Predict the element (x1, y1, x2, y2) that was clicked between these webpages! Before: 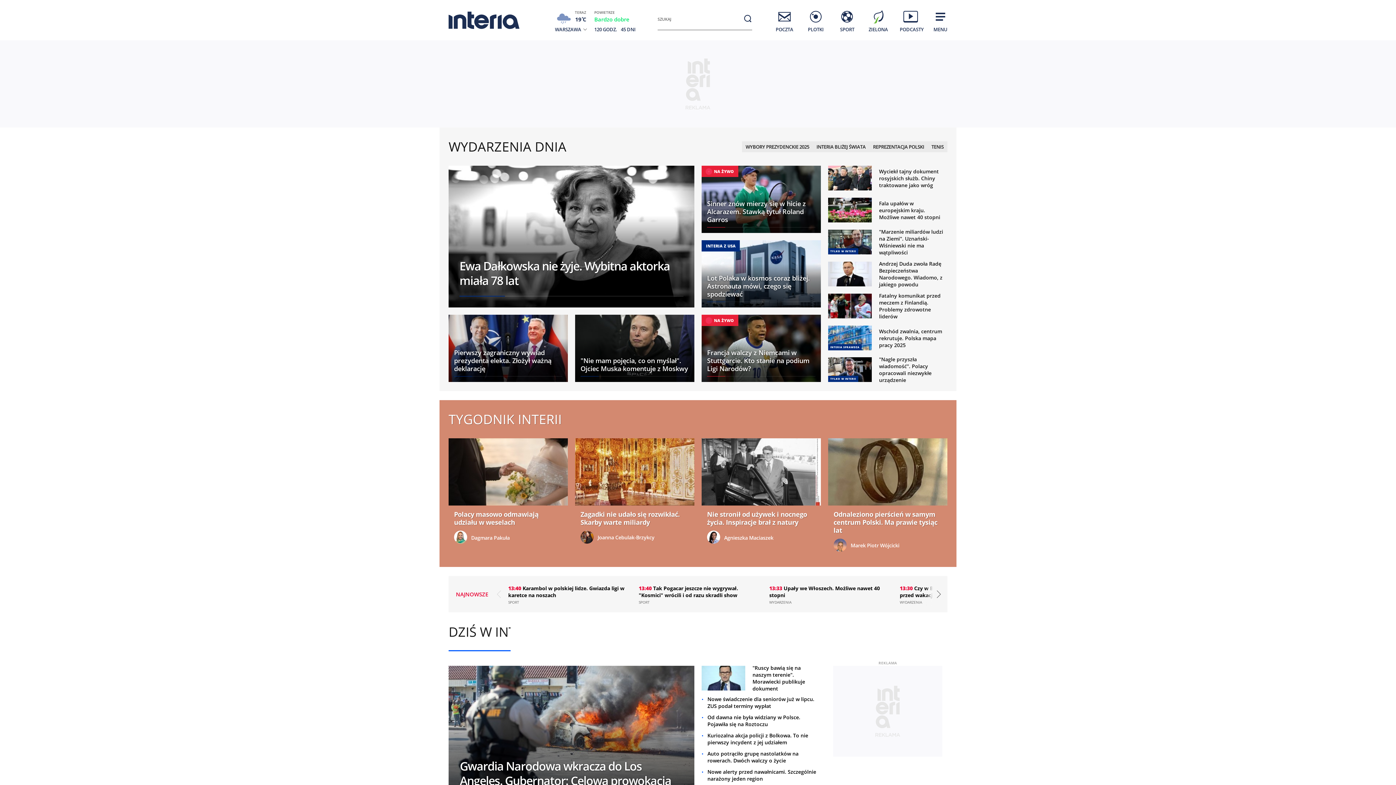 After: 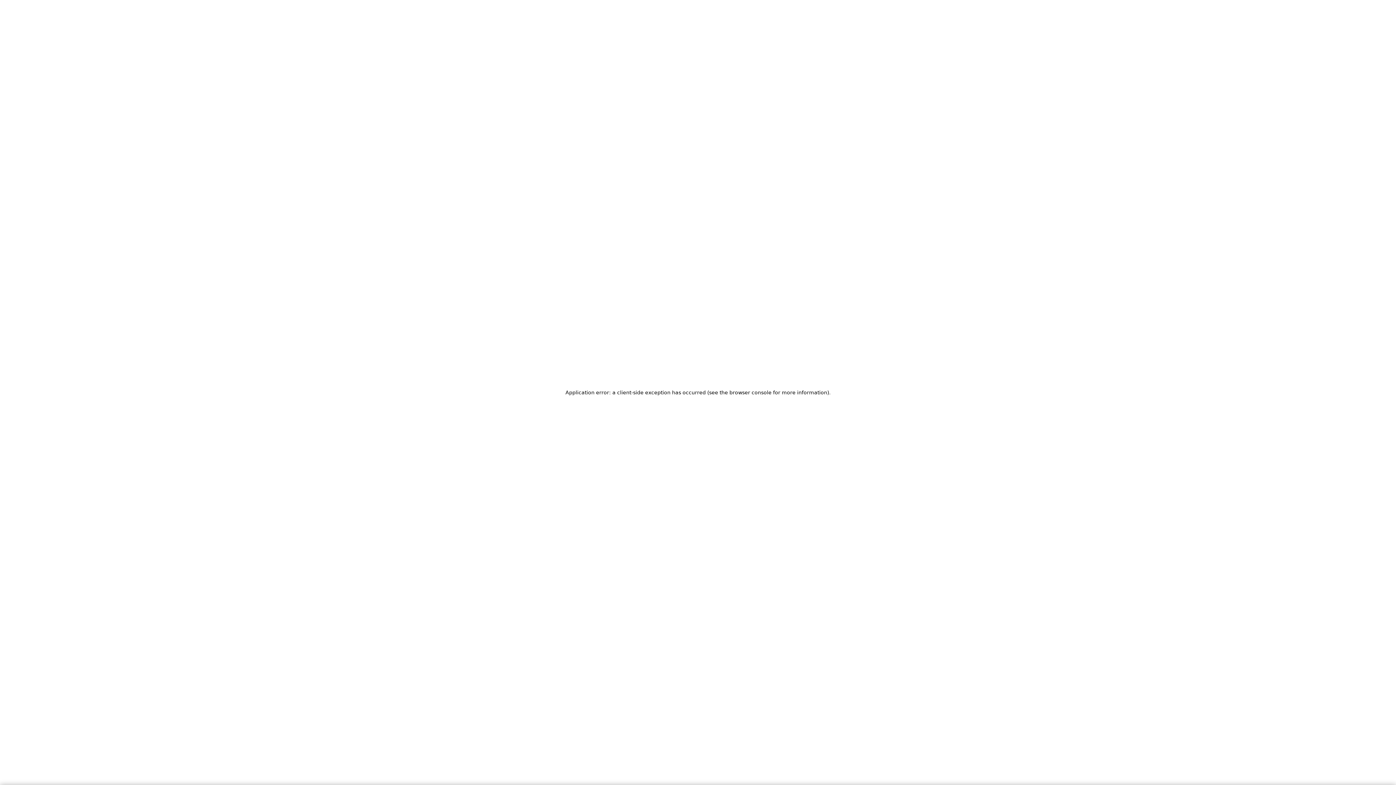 Action: label: Andrzej Duda zwoła Radę Bezpieczeństwa Narodowego. Wiadomo, z jakiego powodu bbox: (828, 261, 944, 286)